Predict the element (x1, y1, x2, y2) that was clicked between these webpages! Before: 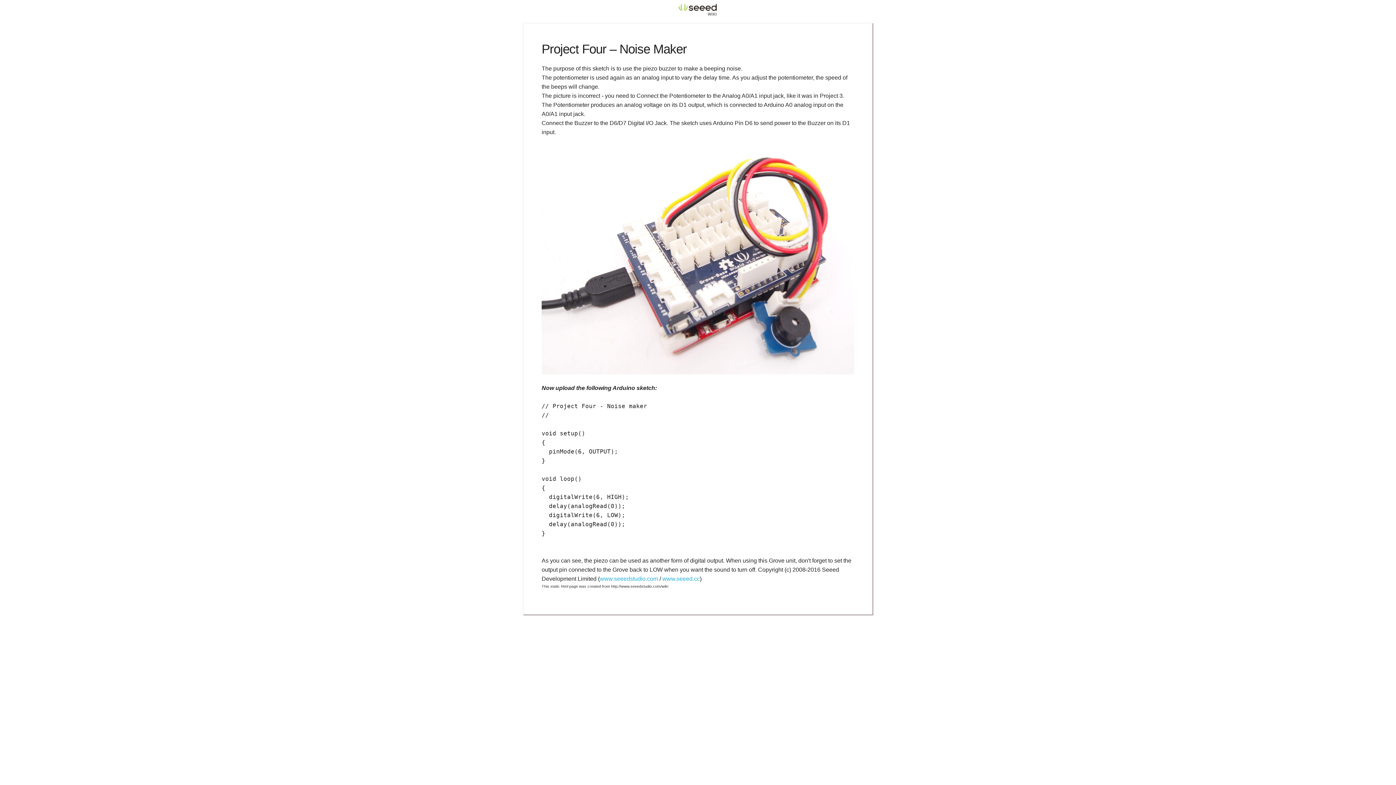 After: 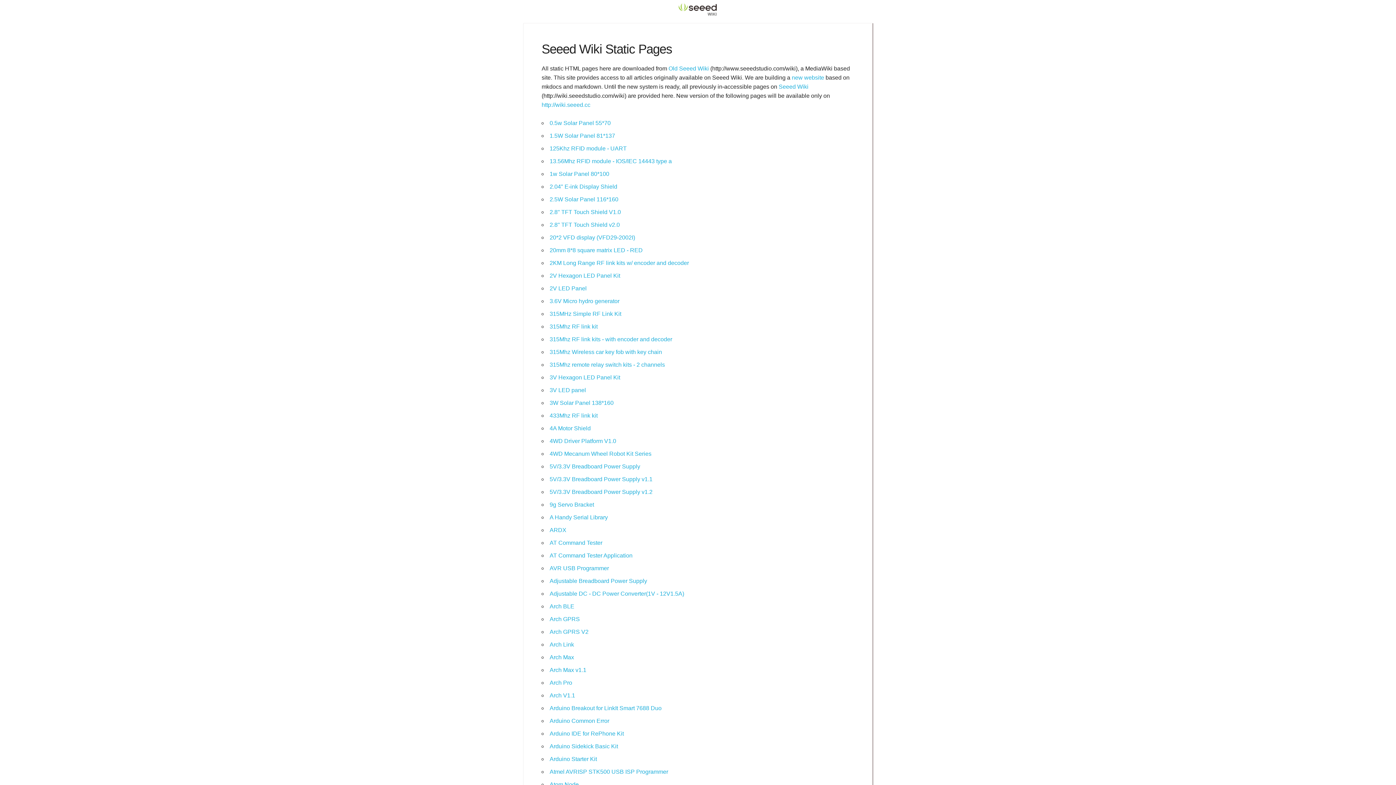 Action: bbox: (0, 0, 1396, 19)